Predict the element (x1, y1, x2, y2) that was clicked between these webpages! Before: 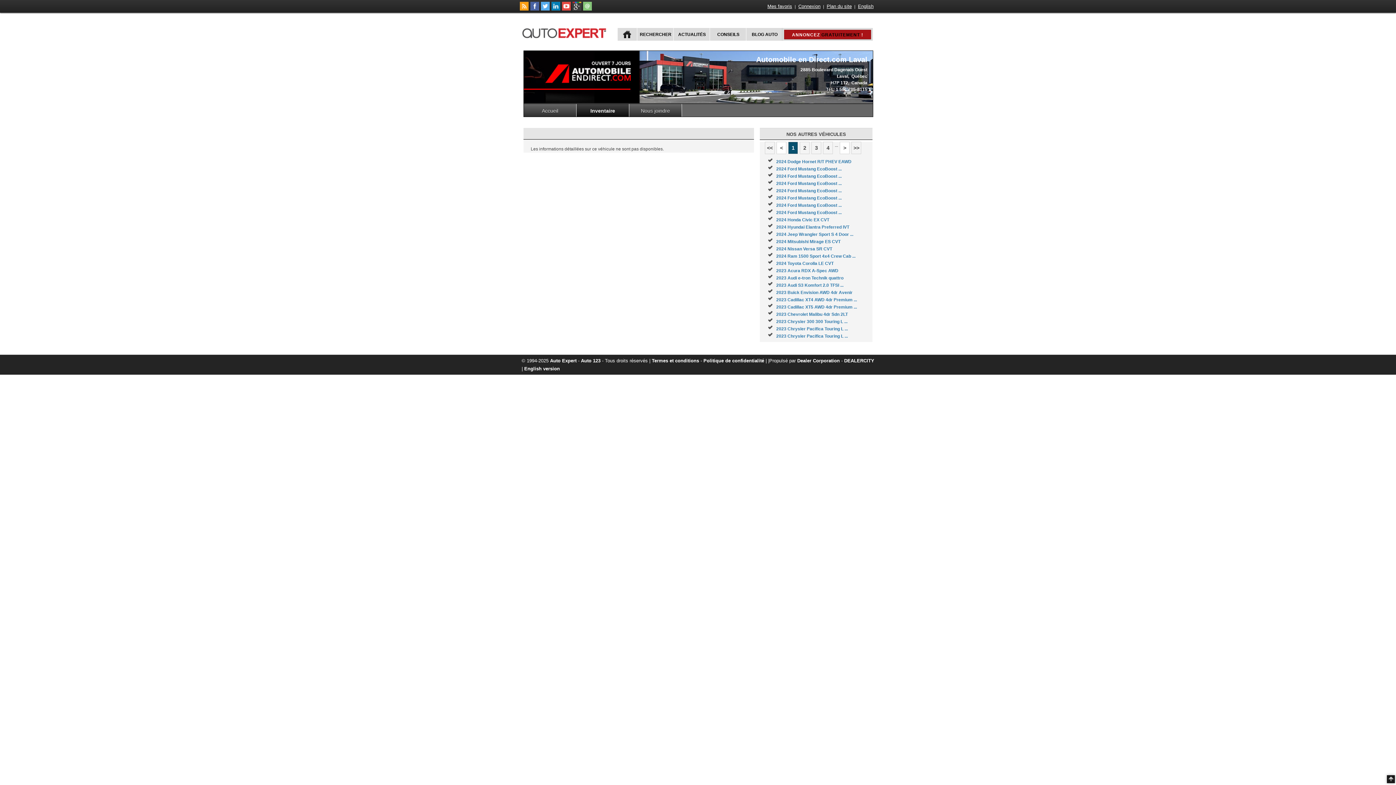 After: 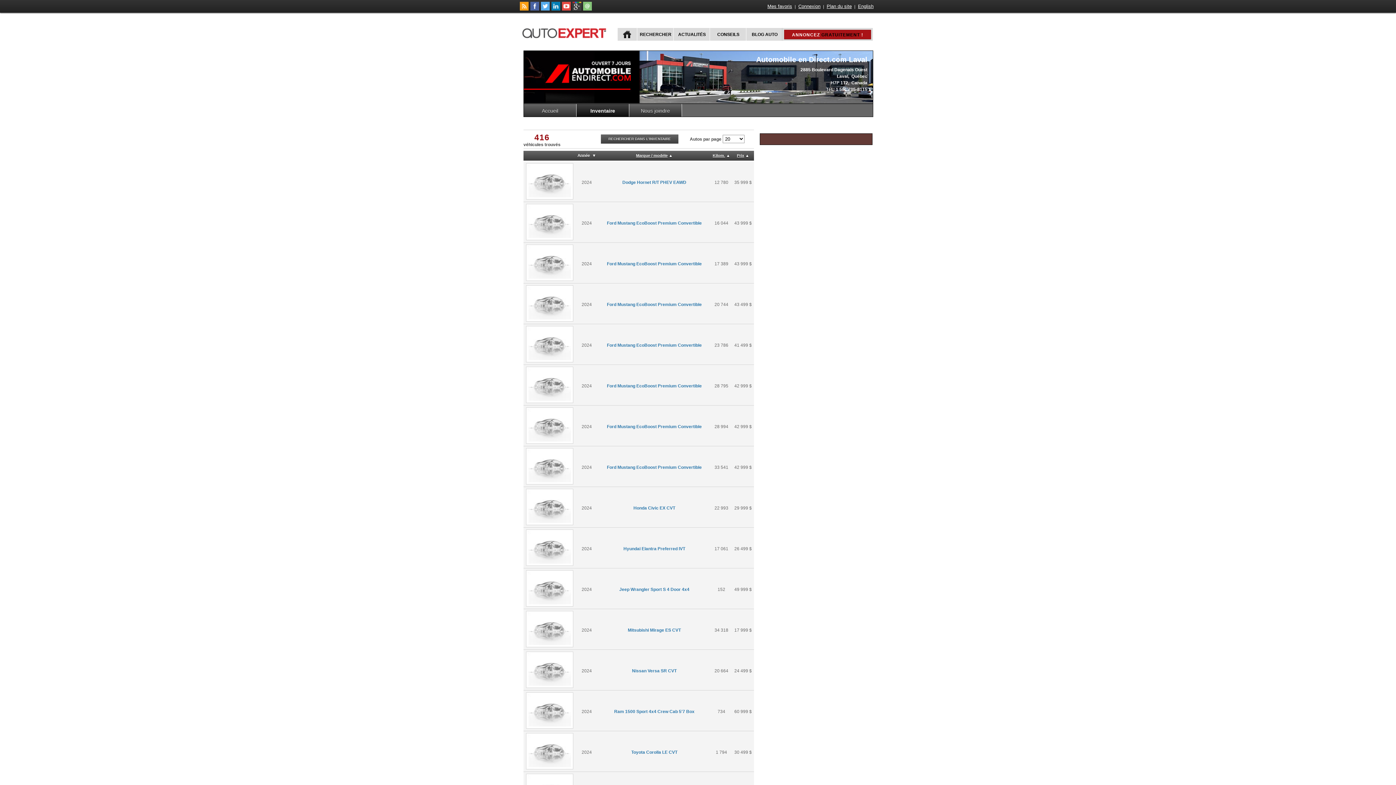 Action: label: Inventaire bbox: (576, 104, 629, 116)